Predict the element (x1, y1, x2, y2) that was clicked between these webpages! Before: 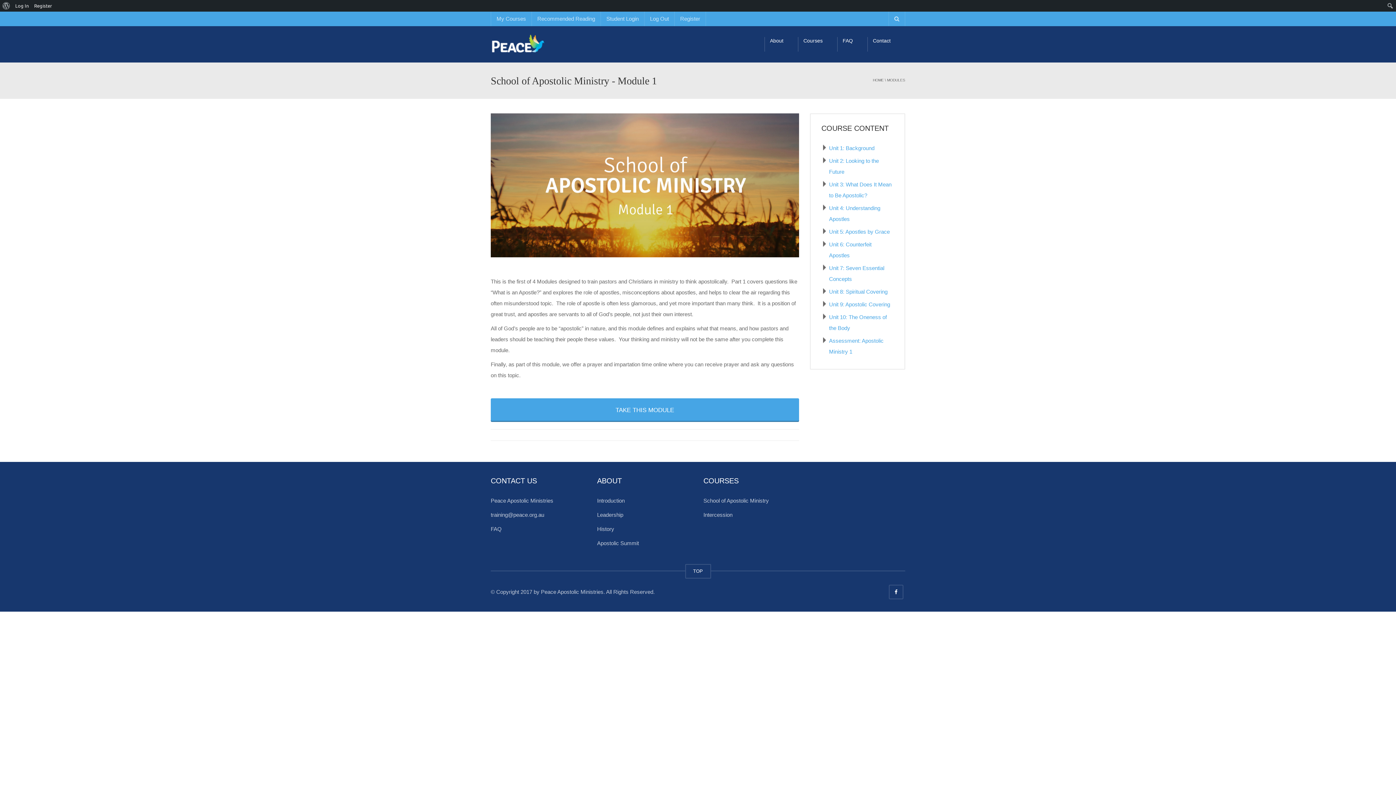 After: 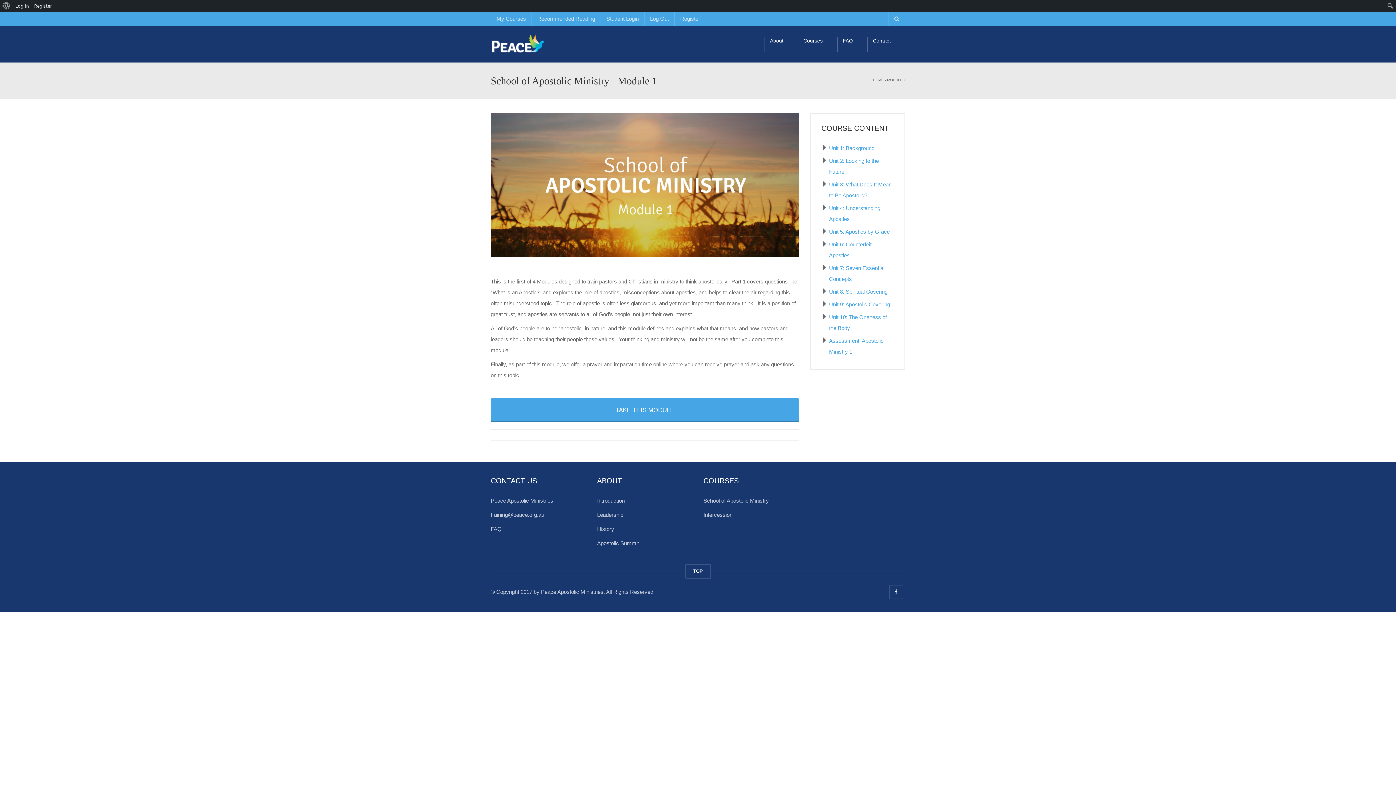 Action: bbox: (829, 288, 887, 294) label: Unit 8: Spiritual Covering